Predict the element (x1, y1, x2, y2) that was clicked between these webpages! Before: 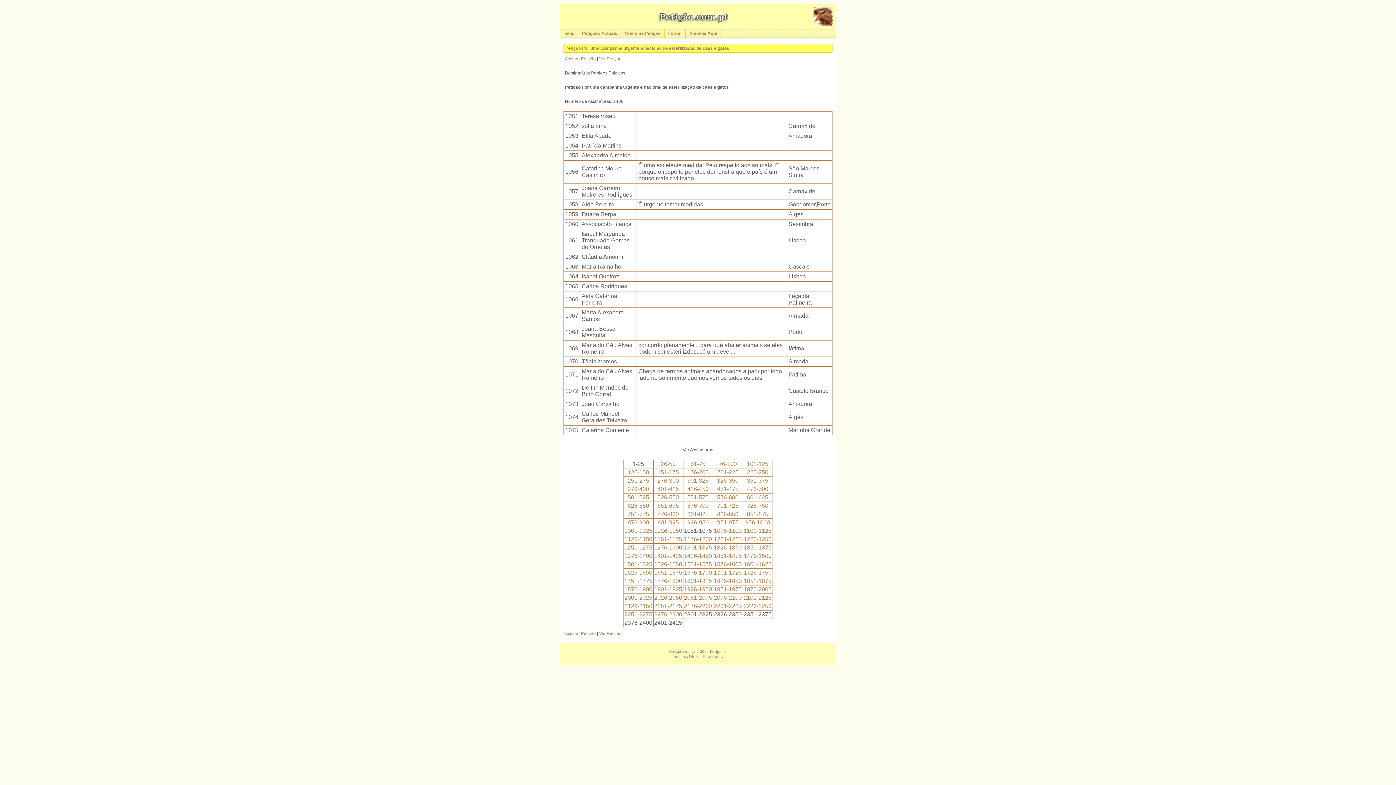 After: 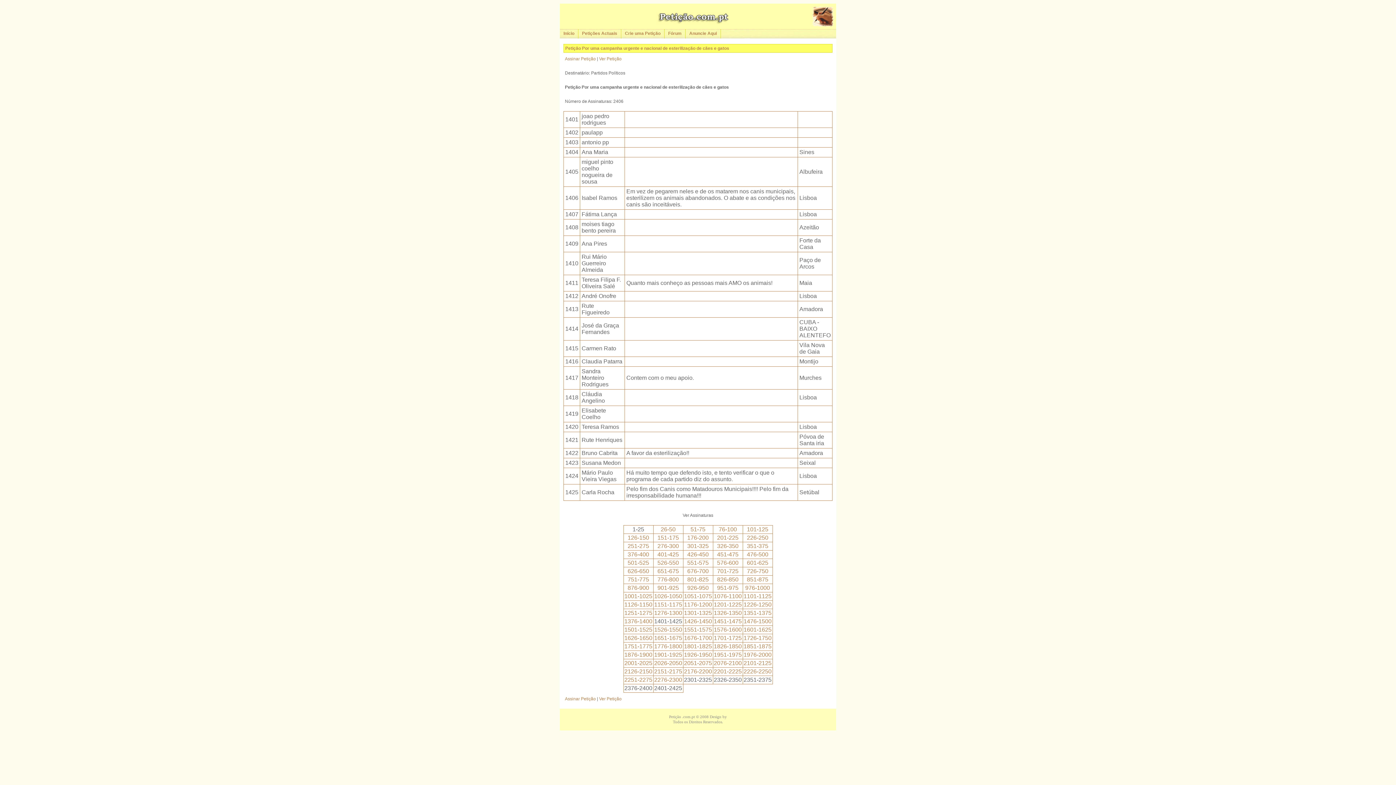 Action: label: 1401-1425 bbox: (654, 553, 682, 559)